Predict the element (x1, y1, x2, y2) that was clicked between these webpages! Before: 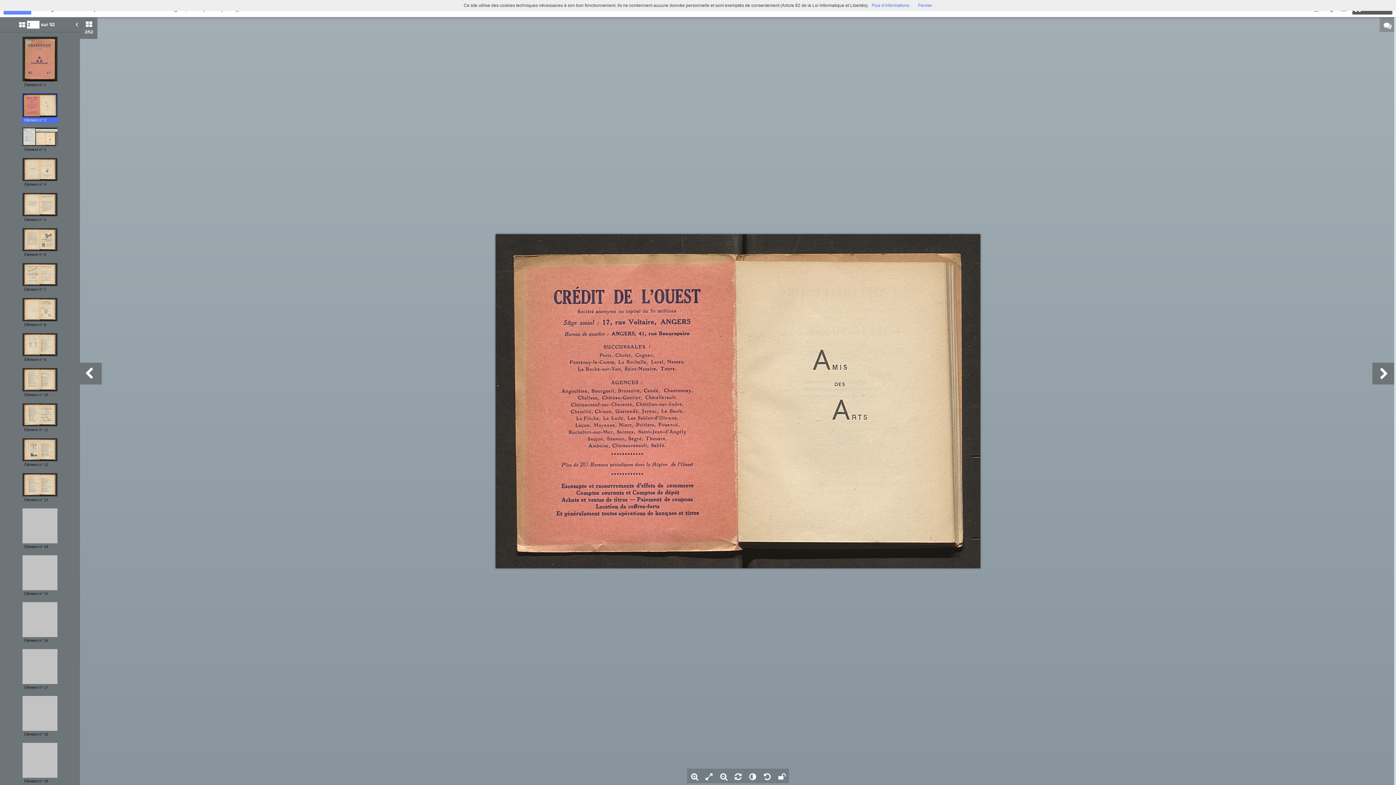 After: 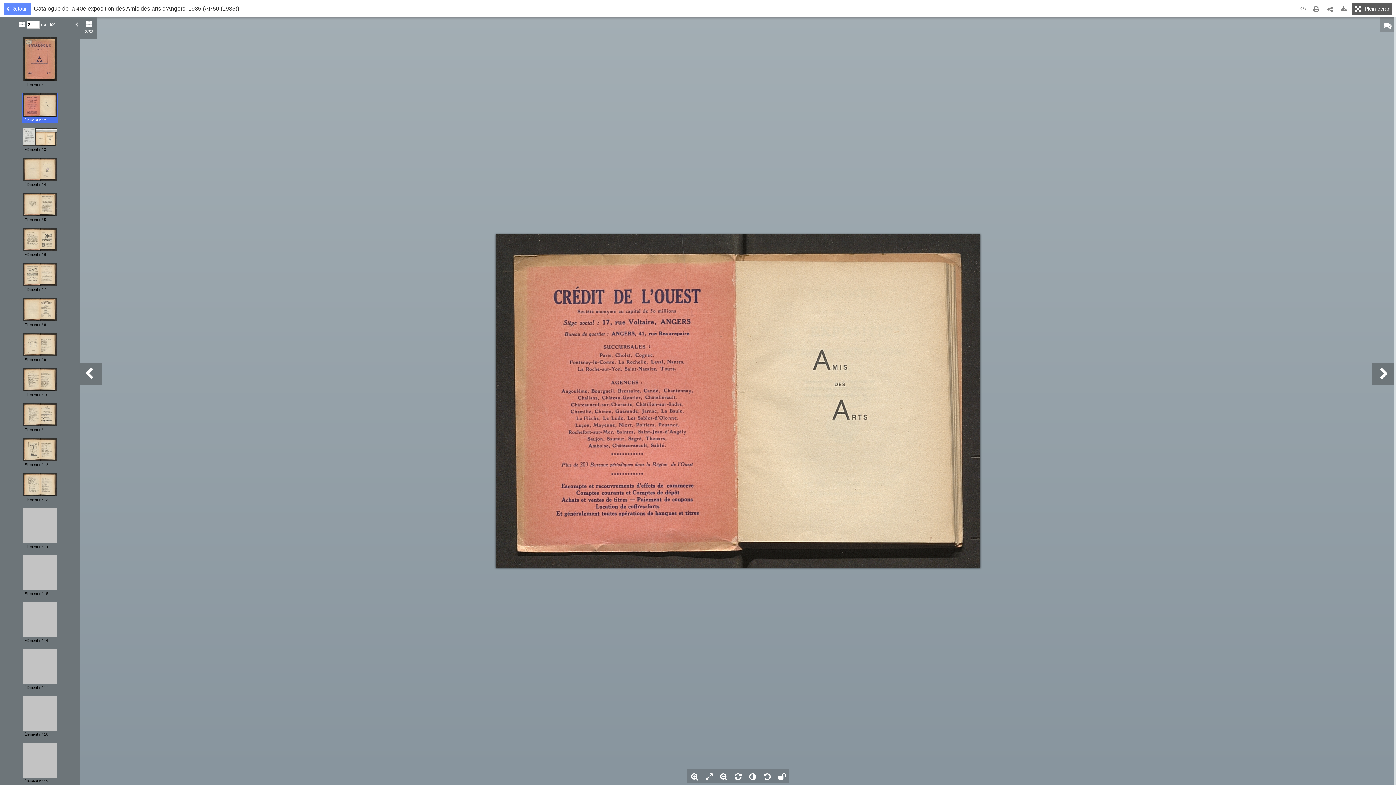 Action: label: Fermer bbox: (918, 2, 932, 8)